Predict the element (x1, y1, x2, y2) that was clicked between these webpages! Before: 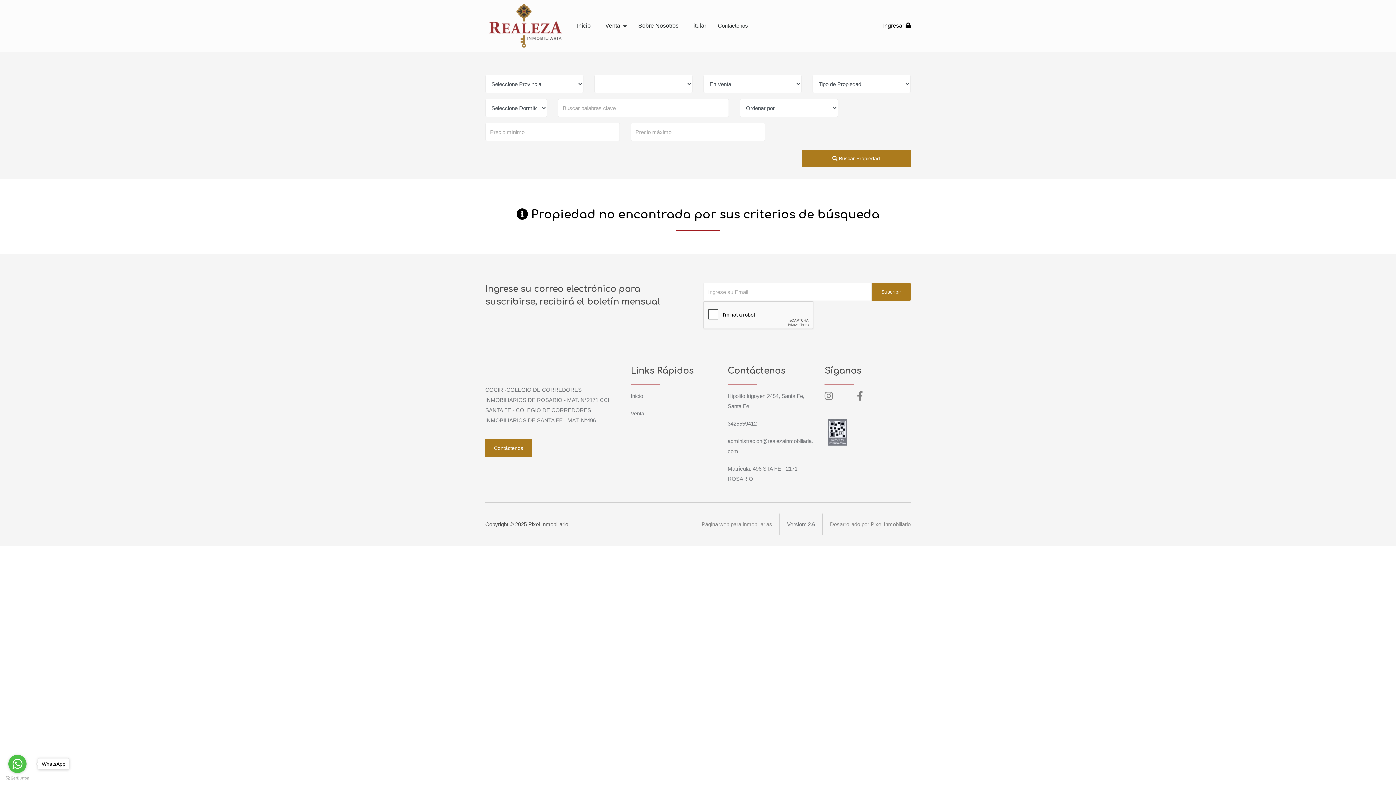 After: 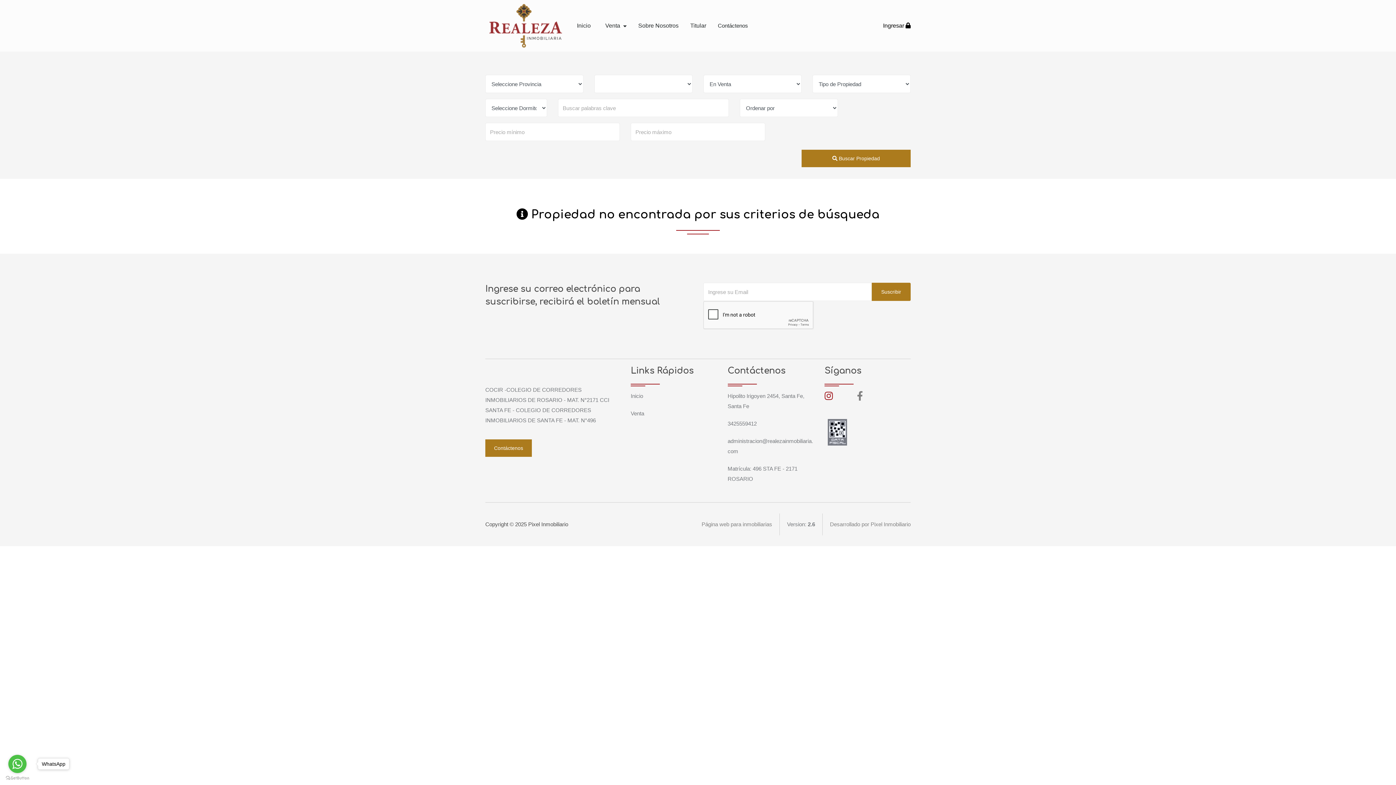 Action: bbox: (824, 391, 846, 401)